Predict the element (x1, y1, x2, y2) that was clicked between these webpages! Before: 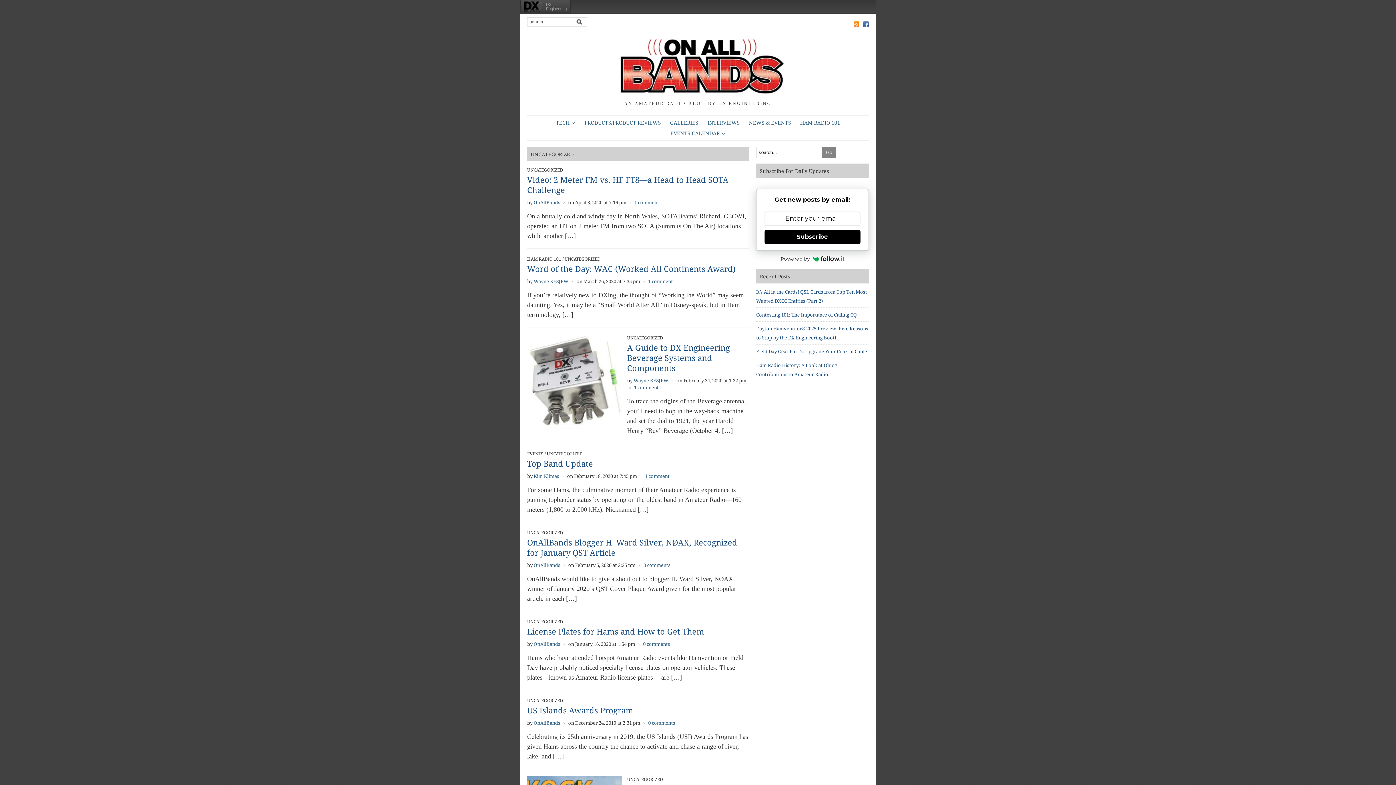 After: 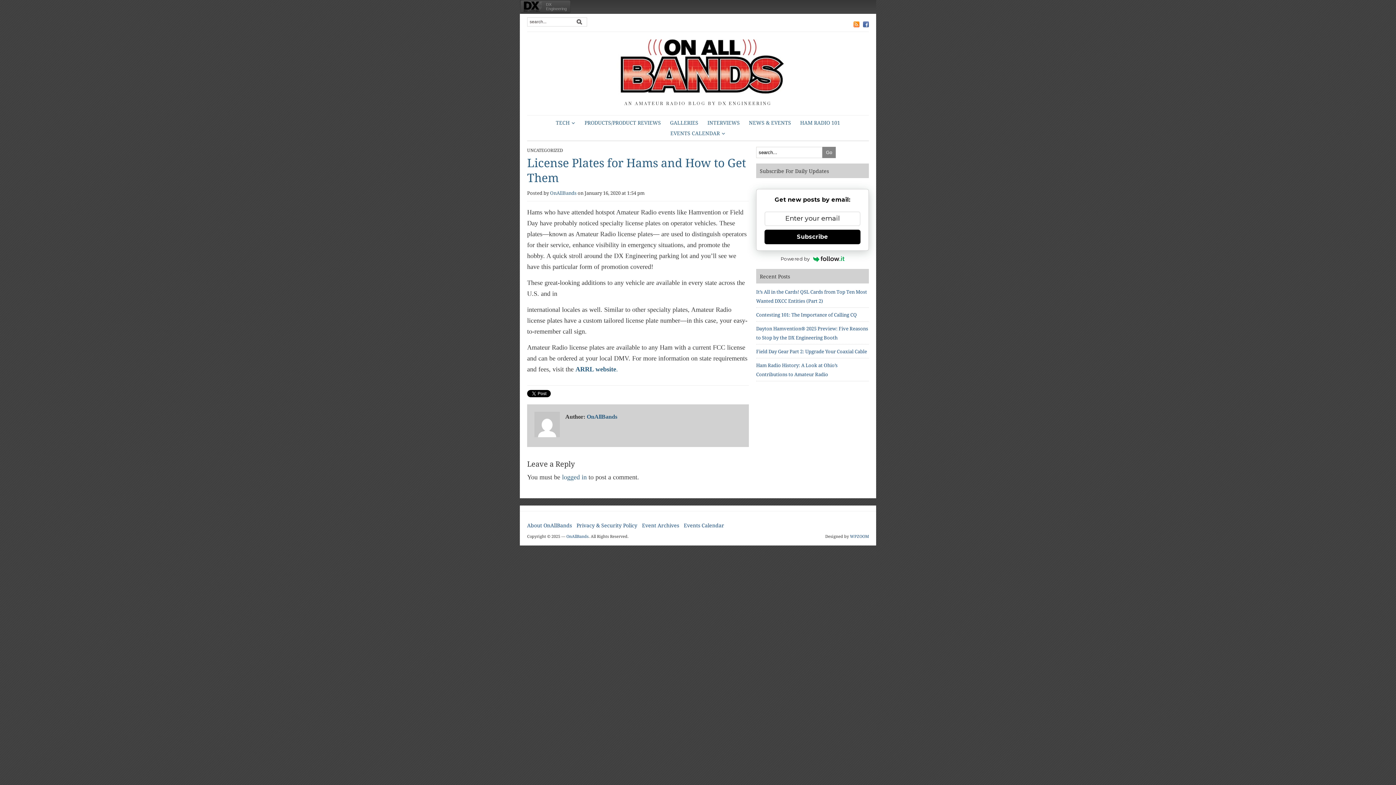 Action: bbox: (527, 627, 704, 636) label: License Plates for Hams and How to Get Them